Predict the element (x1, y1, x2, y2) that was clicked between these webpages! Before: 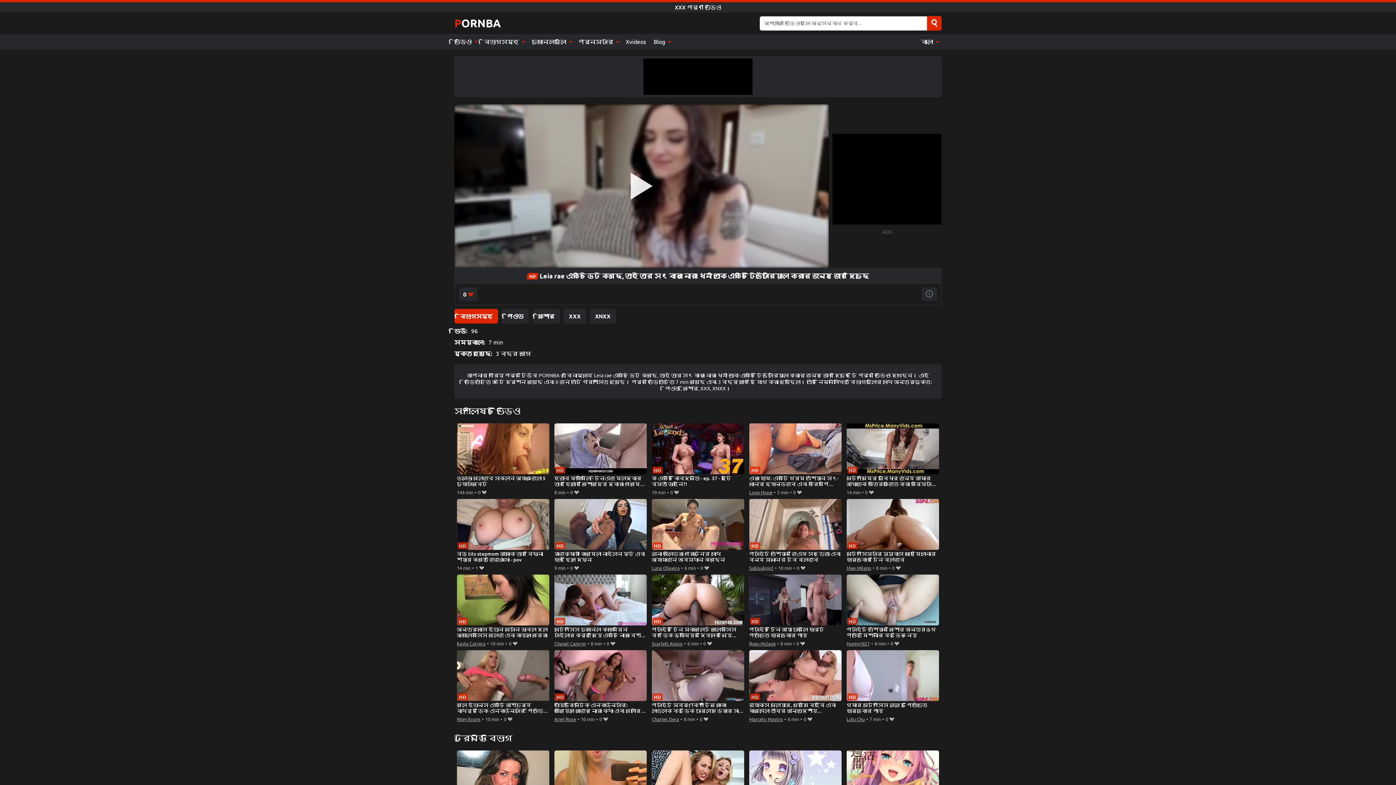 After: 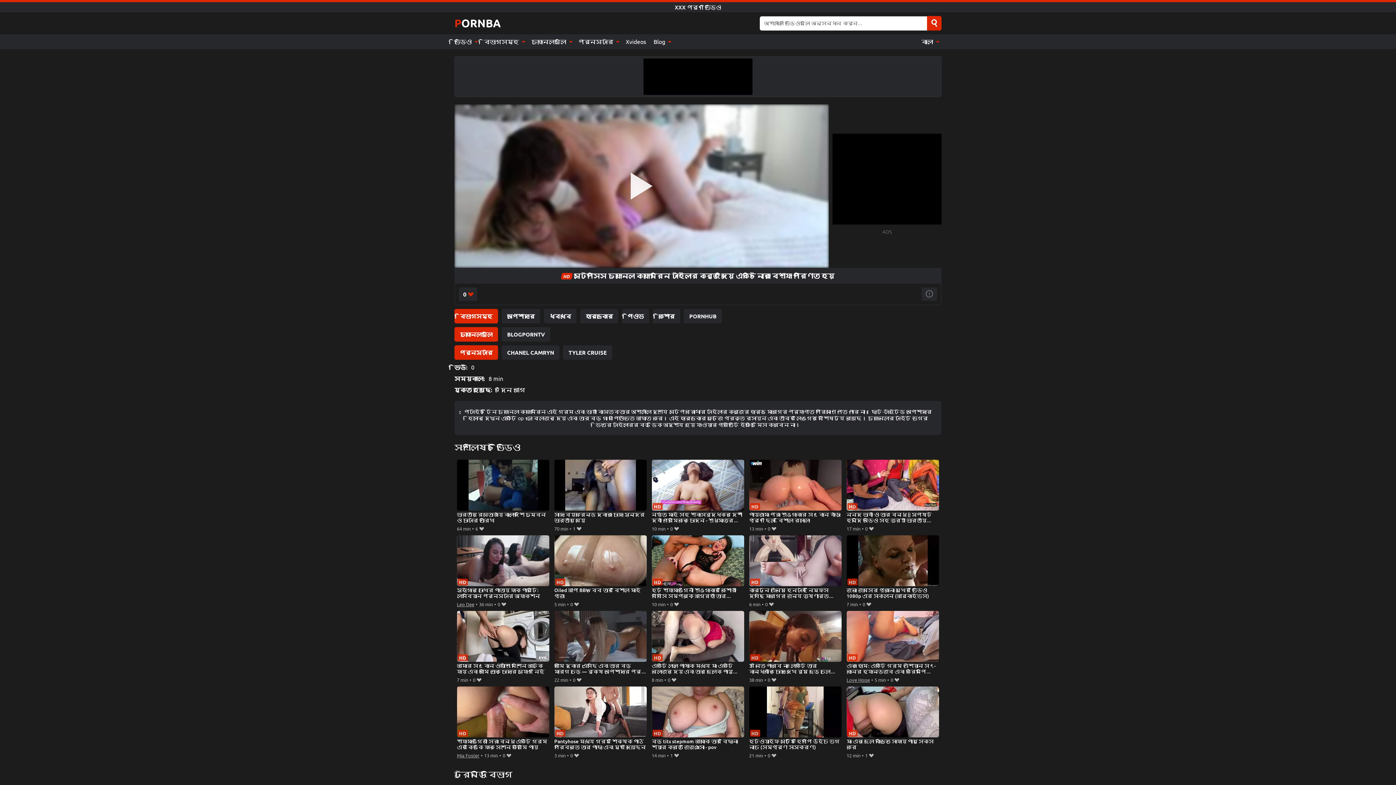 Action: bbox: (554, 574, 647, 639) label: স্টেপসিস চ্যানেল ক্যামেরিন টাইলার ক্রুজ দিয়ে একটি নোংরা বেশ্যা পরিণত হয়